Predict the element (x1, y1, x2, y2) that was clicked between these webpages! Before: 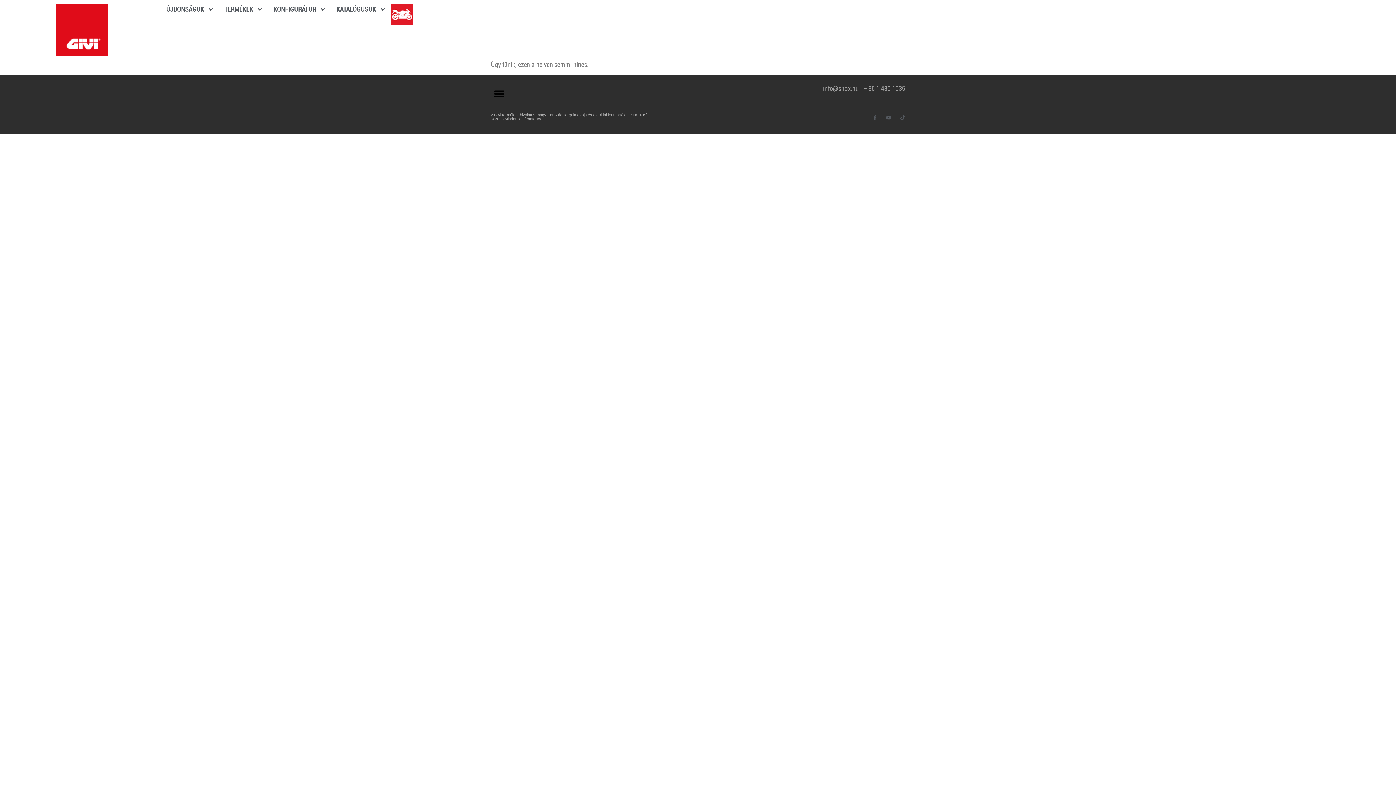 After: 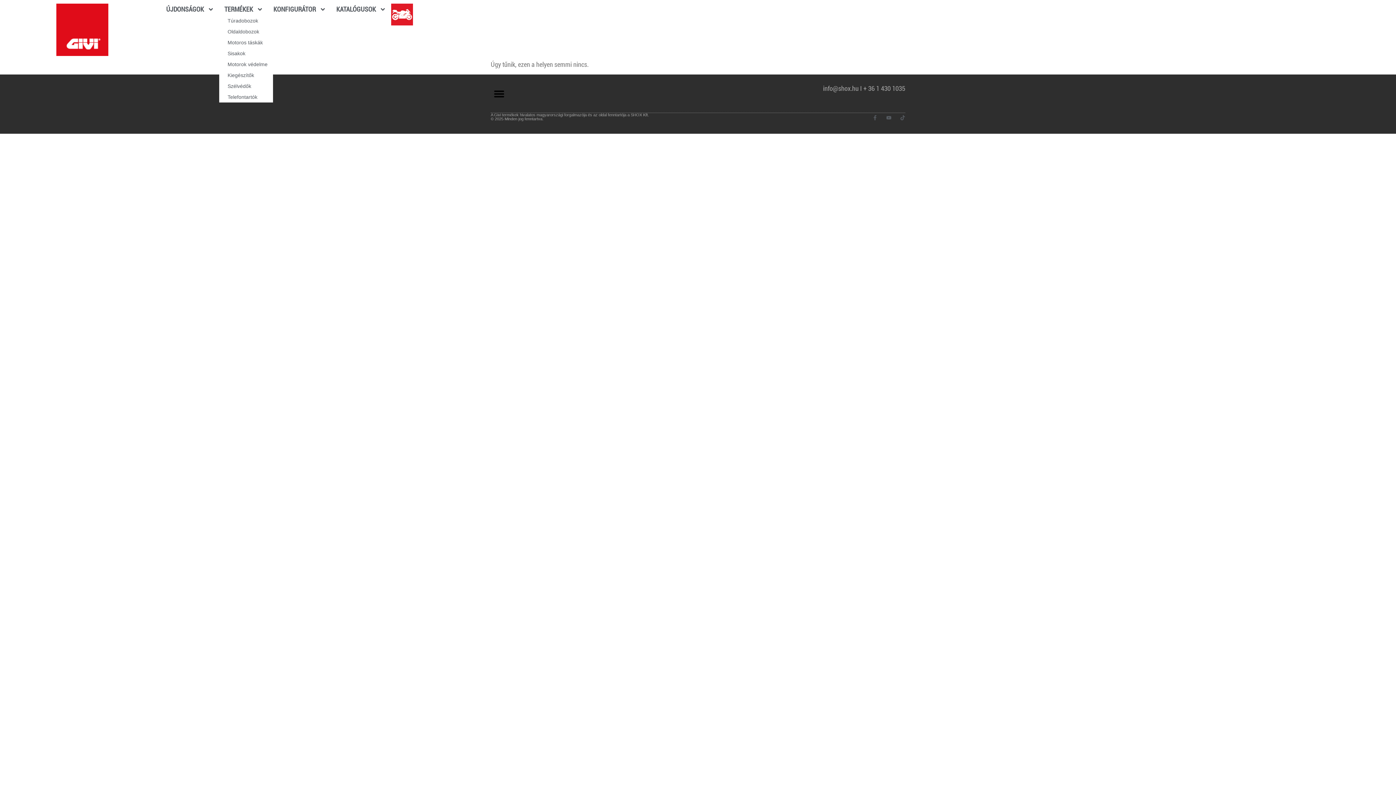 Action: label: TERMÉKEK bbox: (219, 3, 268, 15)